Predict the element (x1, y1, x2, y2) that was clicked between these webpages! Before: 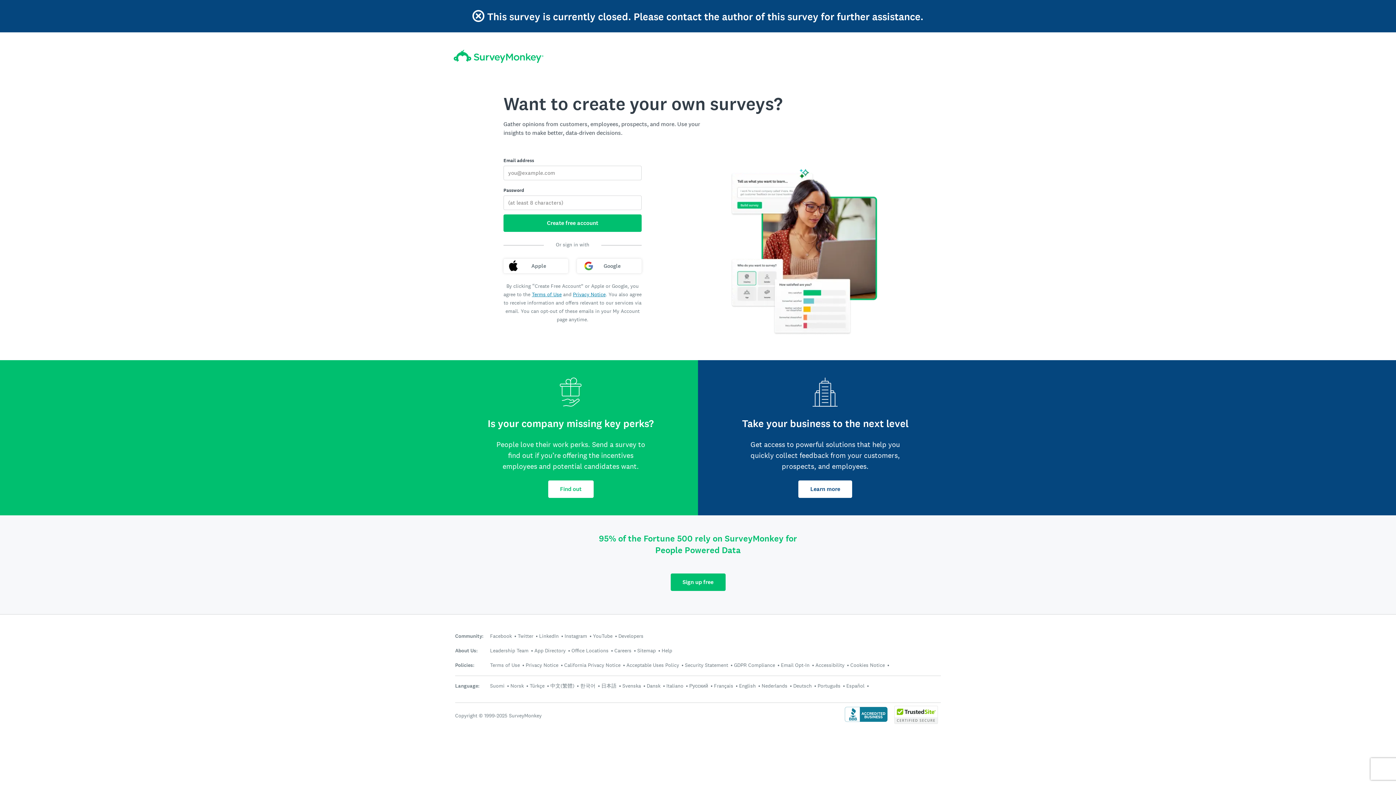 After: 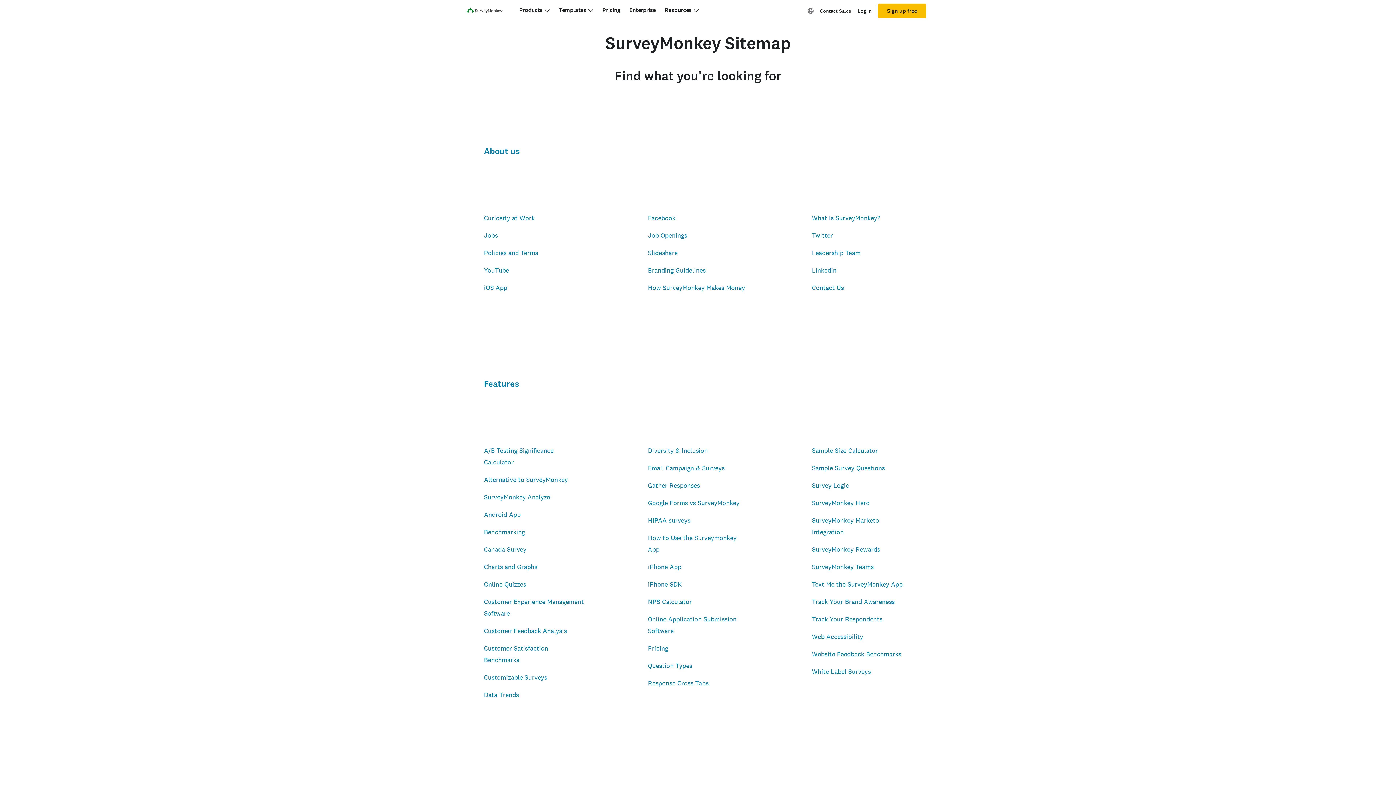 Action: label: Sitemap bbox: (637, 647, 656, 654)